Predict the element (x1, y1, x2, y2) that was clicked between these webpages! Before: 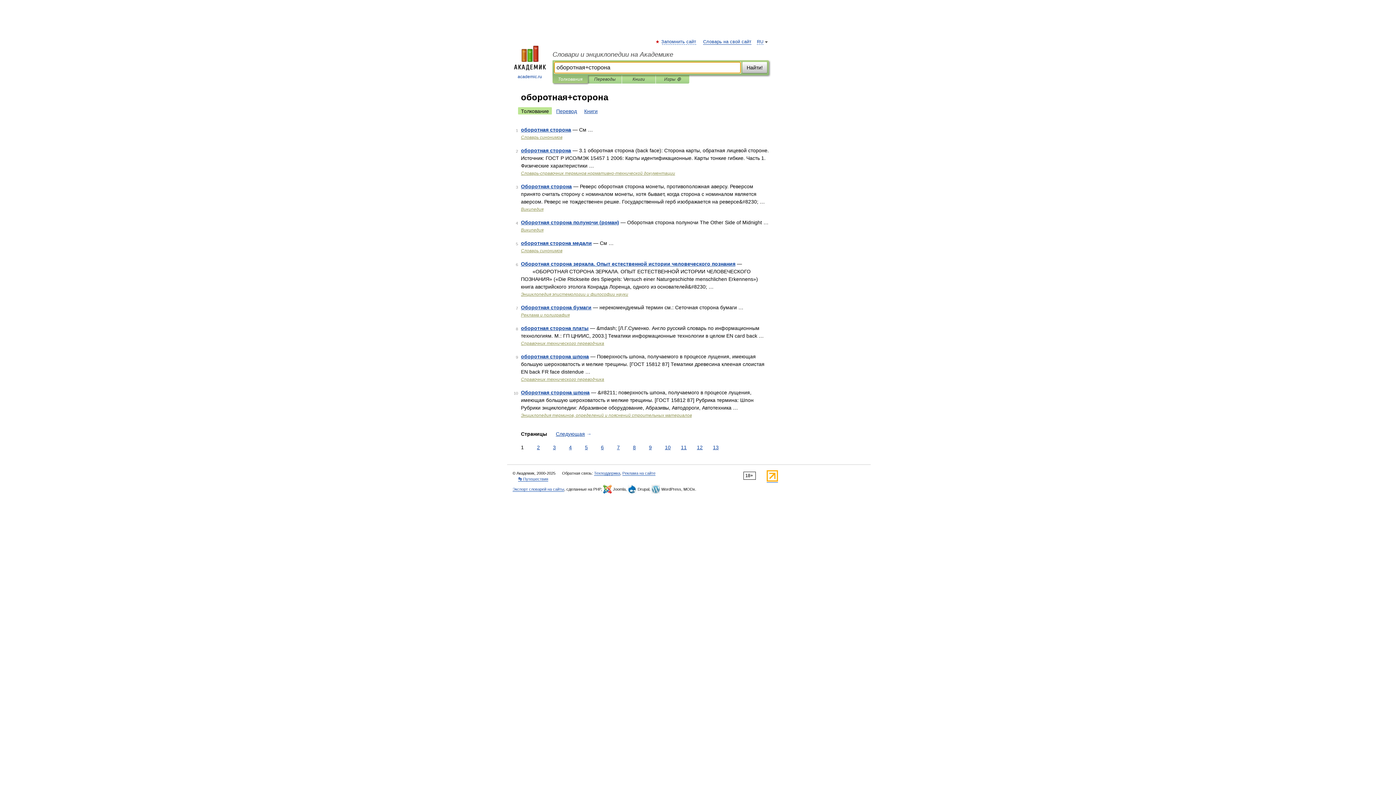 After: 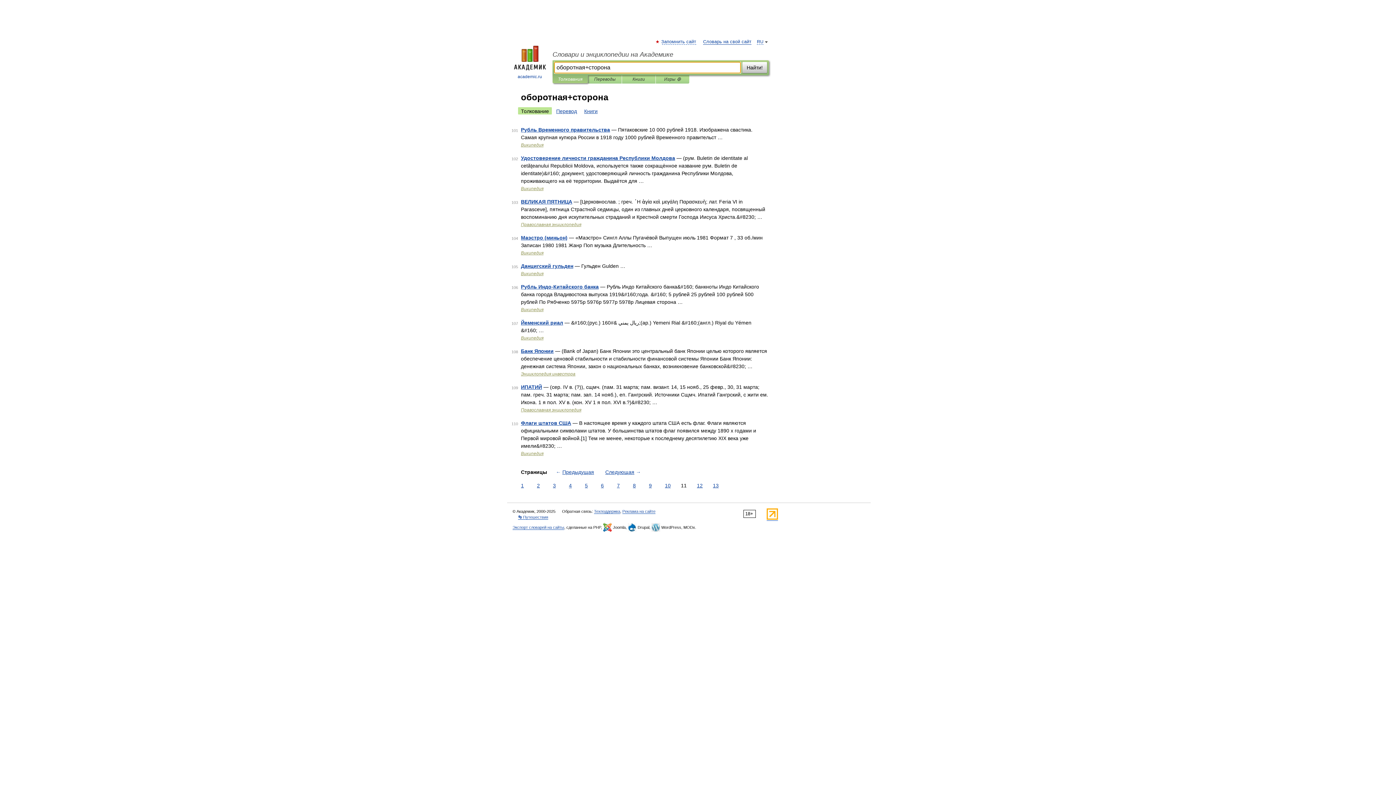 Action: label: 11 bbox: (679, 444, 688, 451)